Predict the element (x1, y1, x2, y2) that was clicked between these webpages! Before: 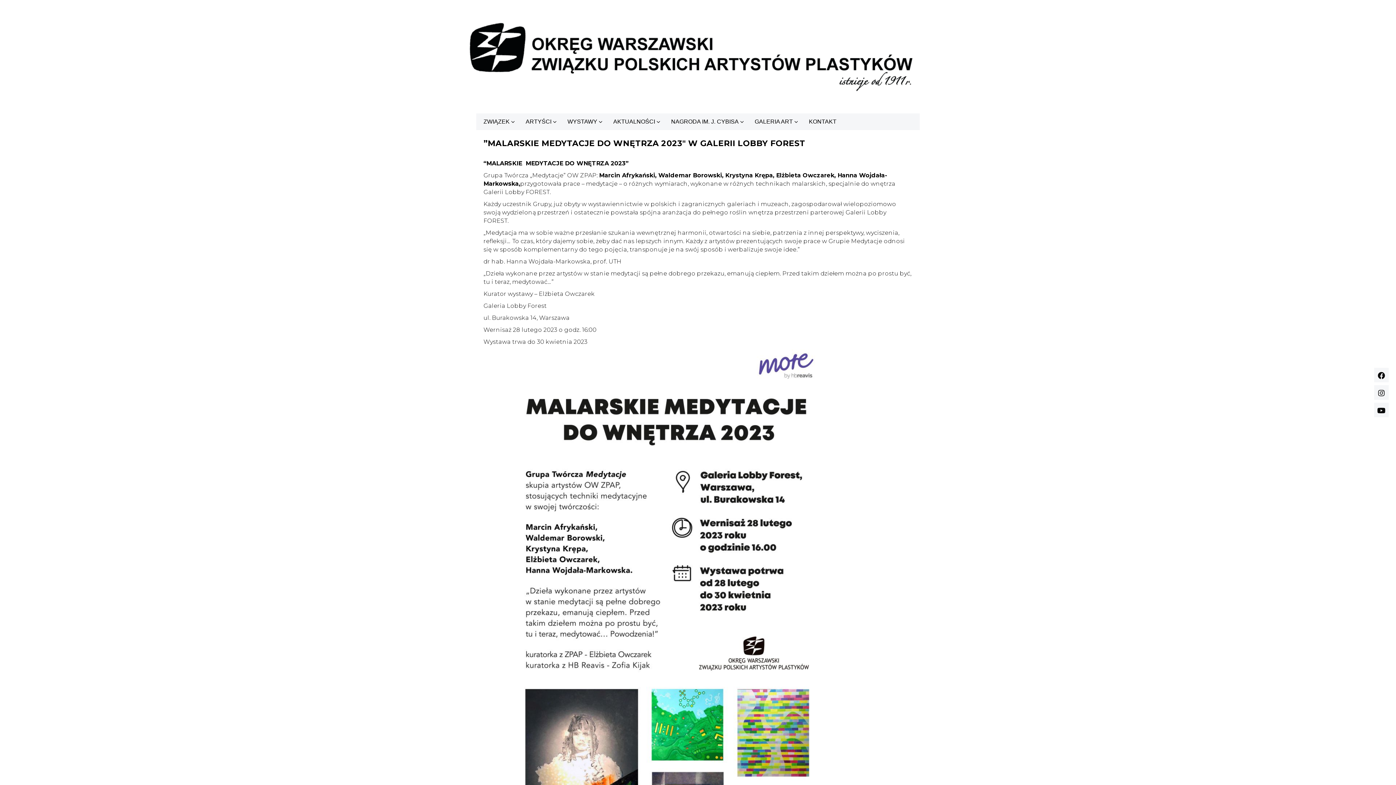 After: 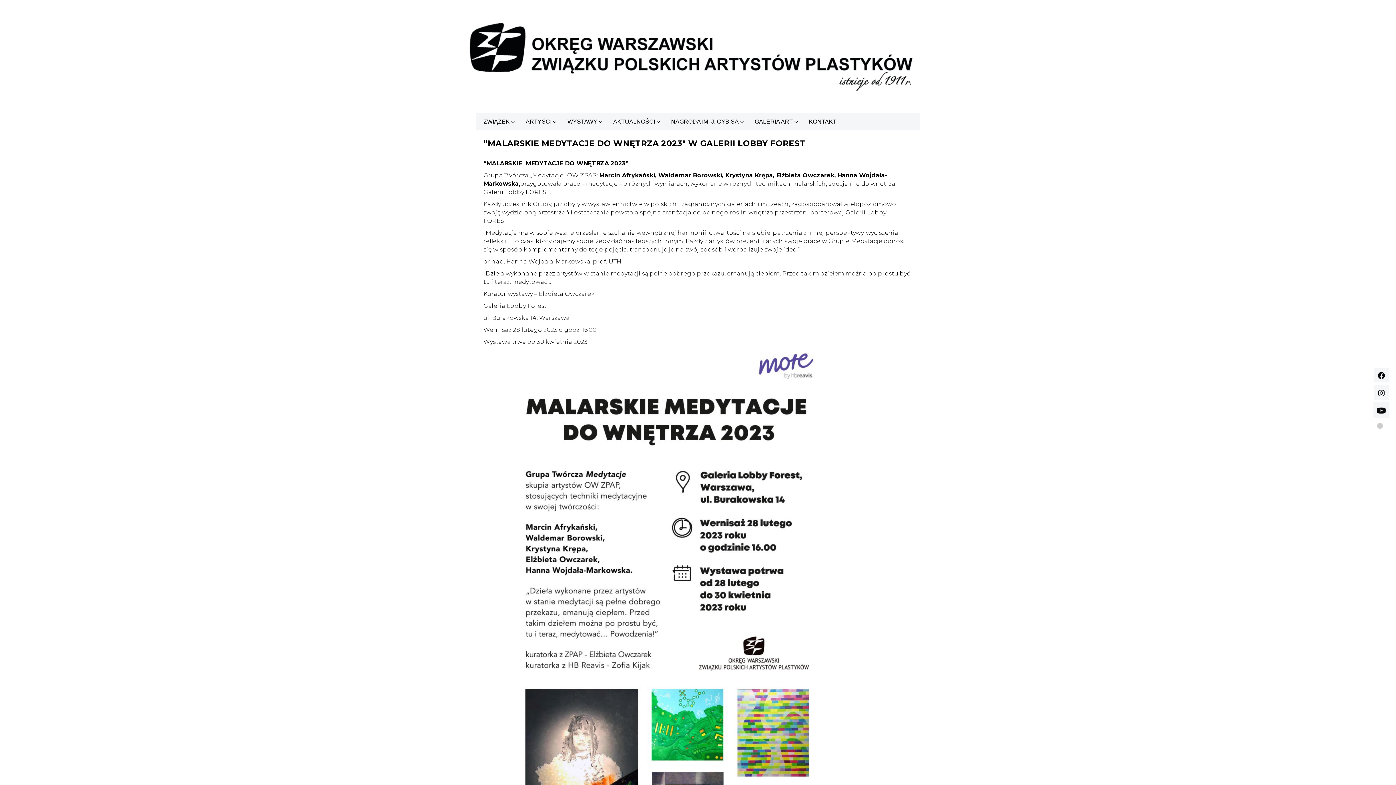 Action: bbox: (1374, 402, 1389, 417)